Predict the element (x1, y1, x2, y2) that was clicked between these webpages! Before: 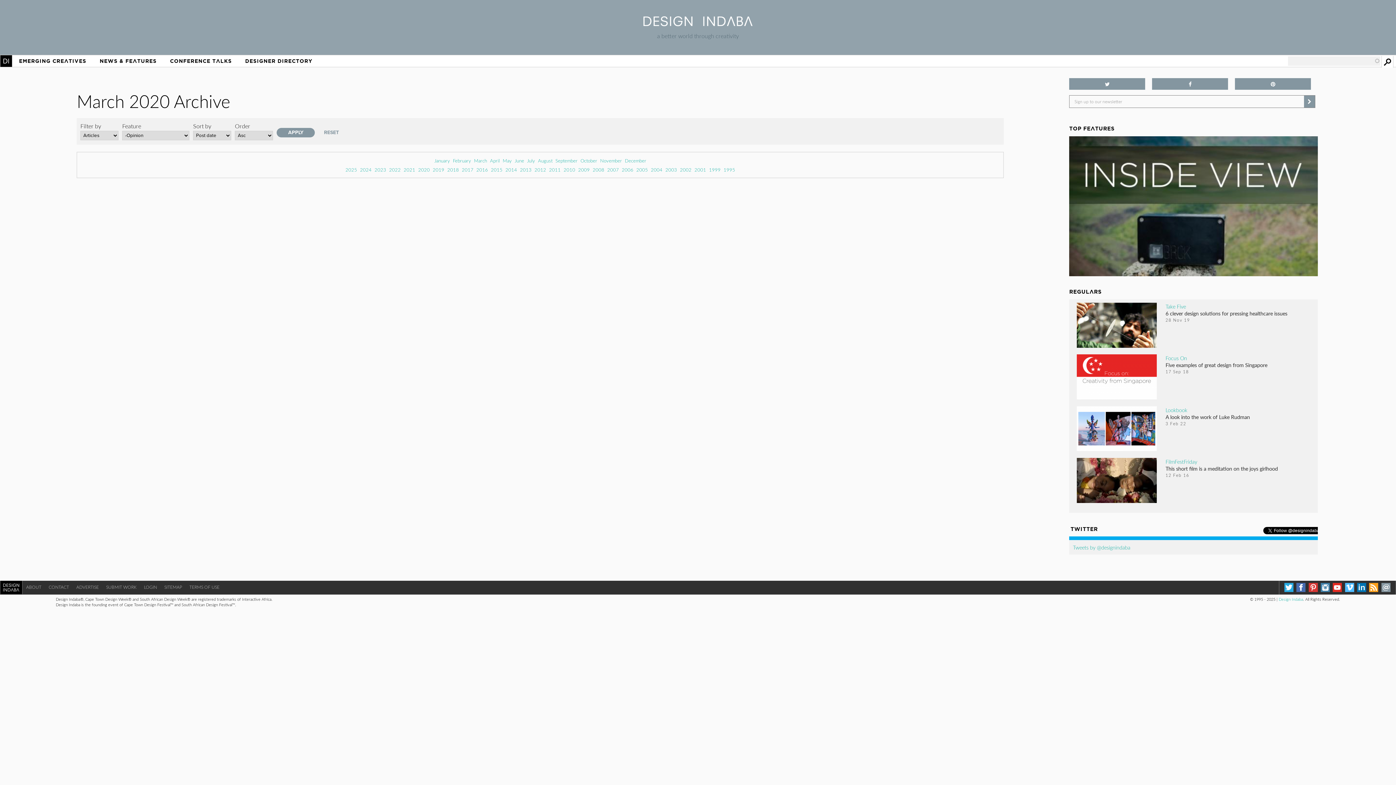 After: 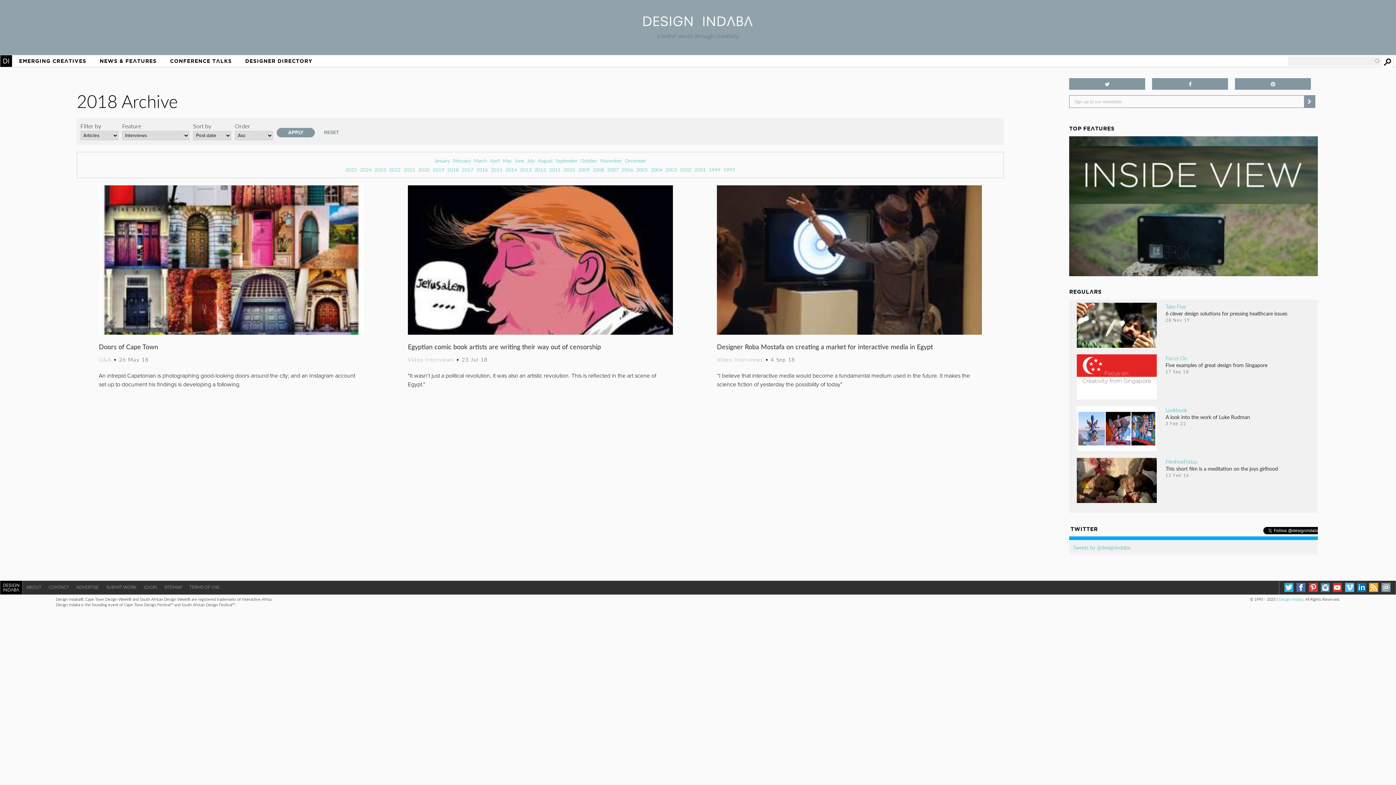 Action: bbox: (445, 172, 460, 181) label: 2018